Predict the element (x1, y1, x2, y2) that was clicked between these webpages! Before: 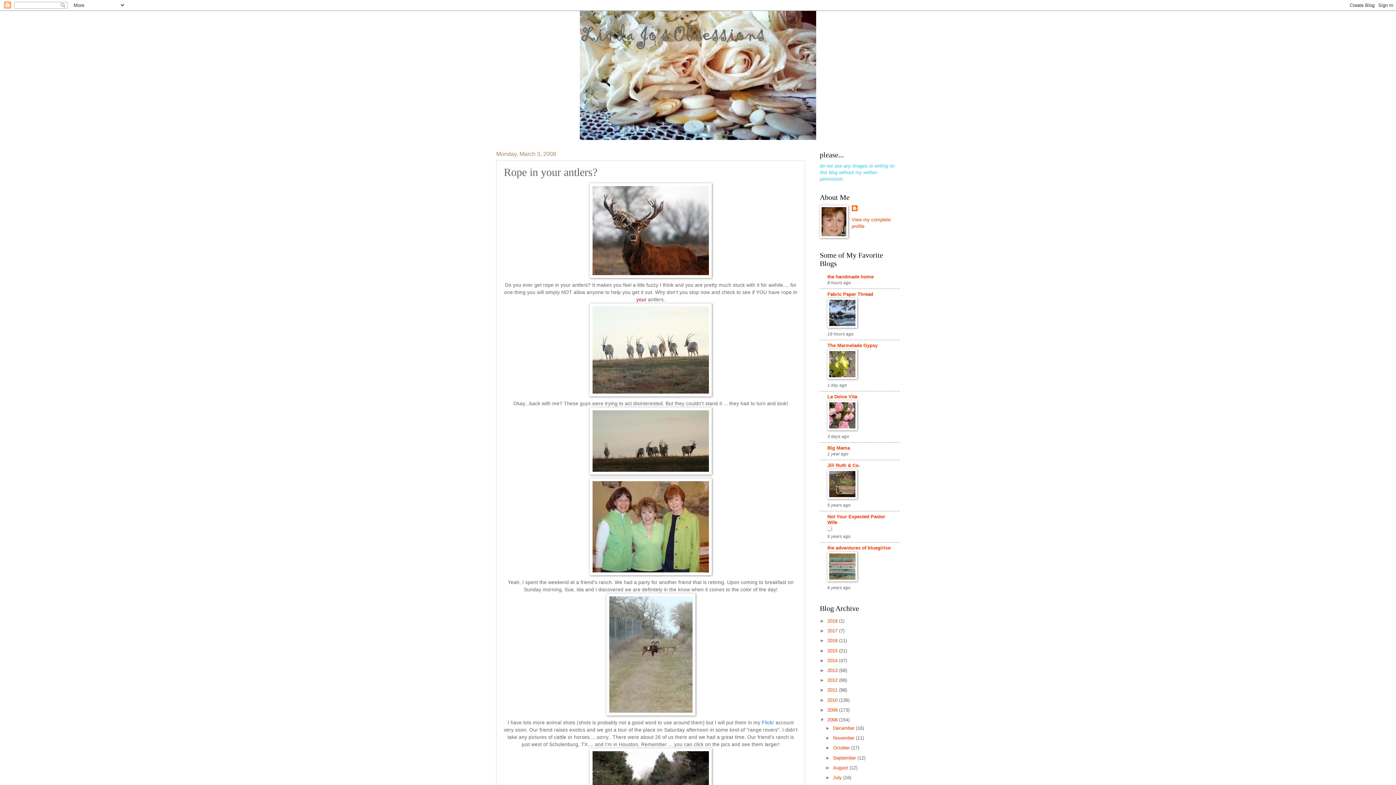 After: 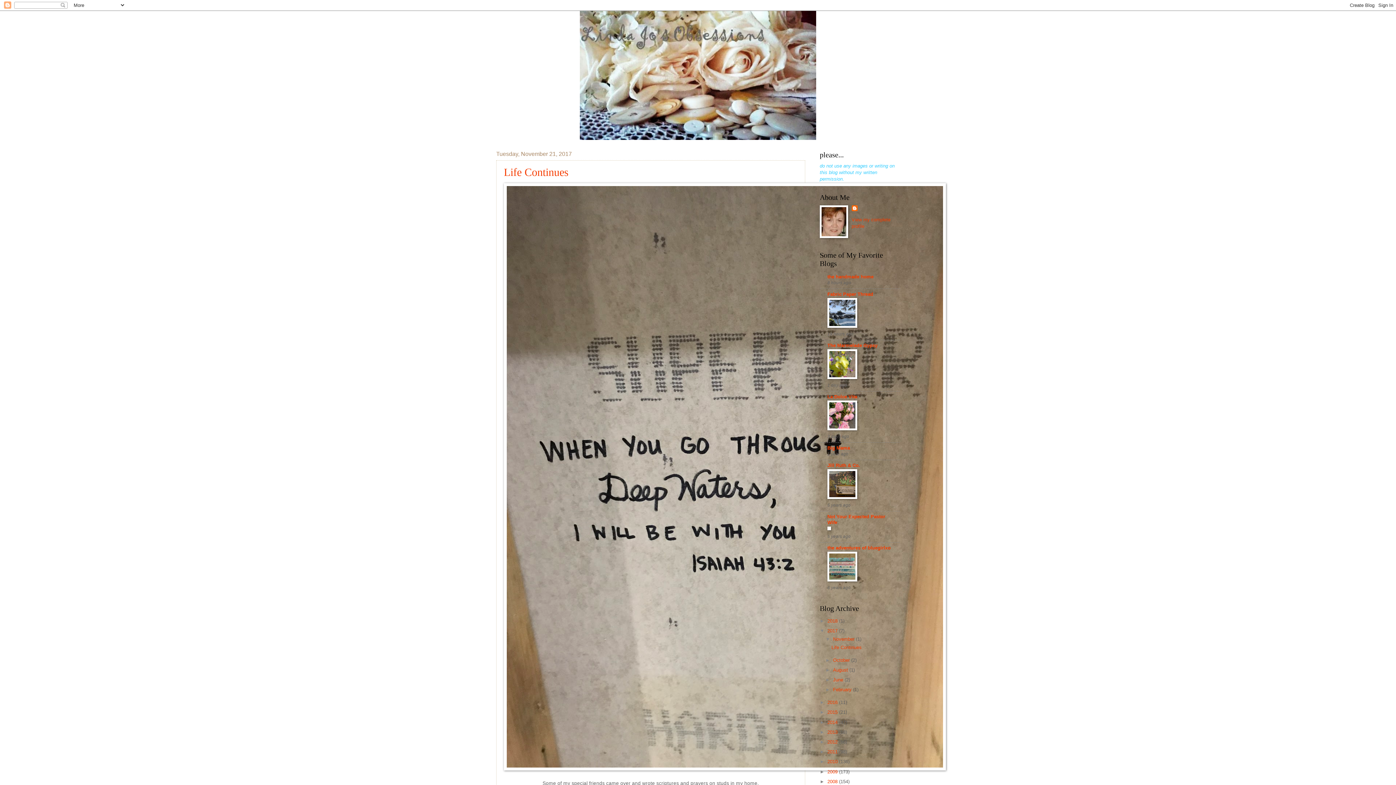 Action: bbox: (827, 628, 839, 633) label: 2017 